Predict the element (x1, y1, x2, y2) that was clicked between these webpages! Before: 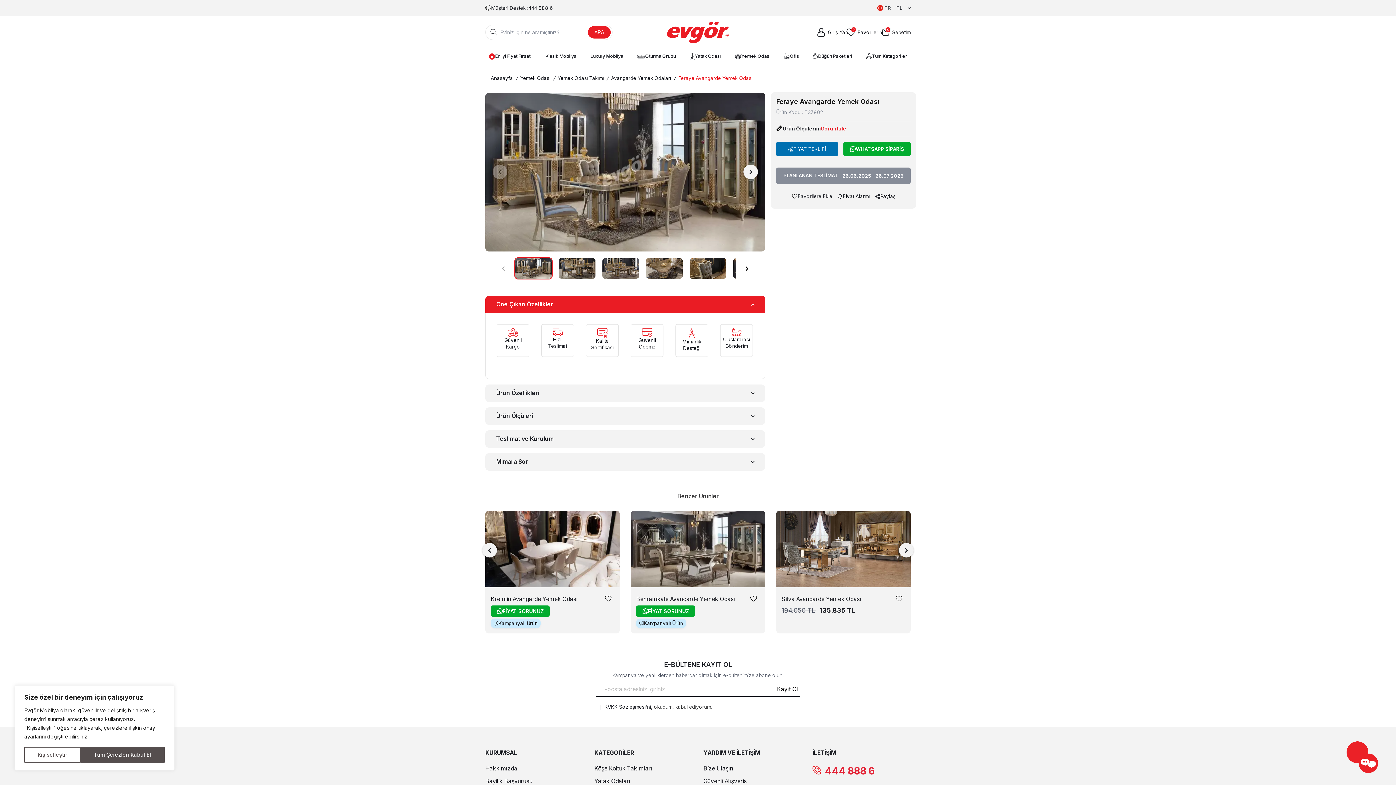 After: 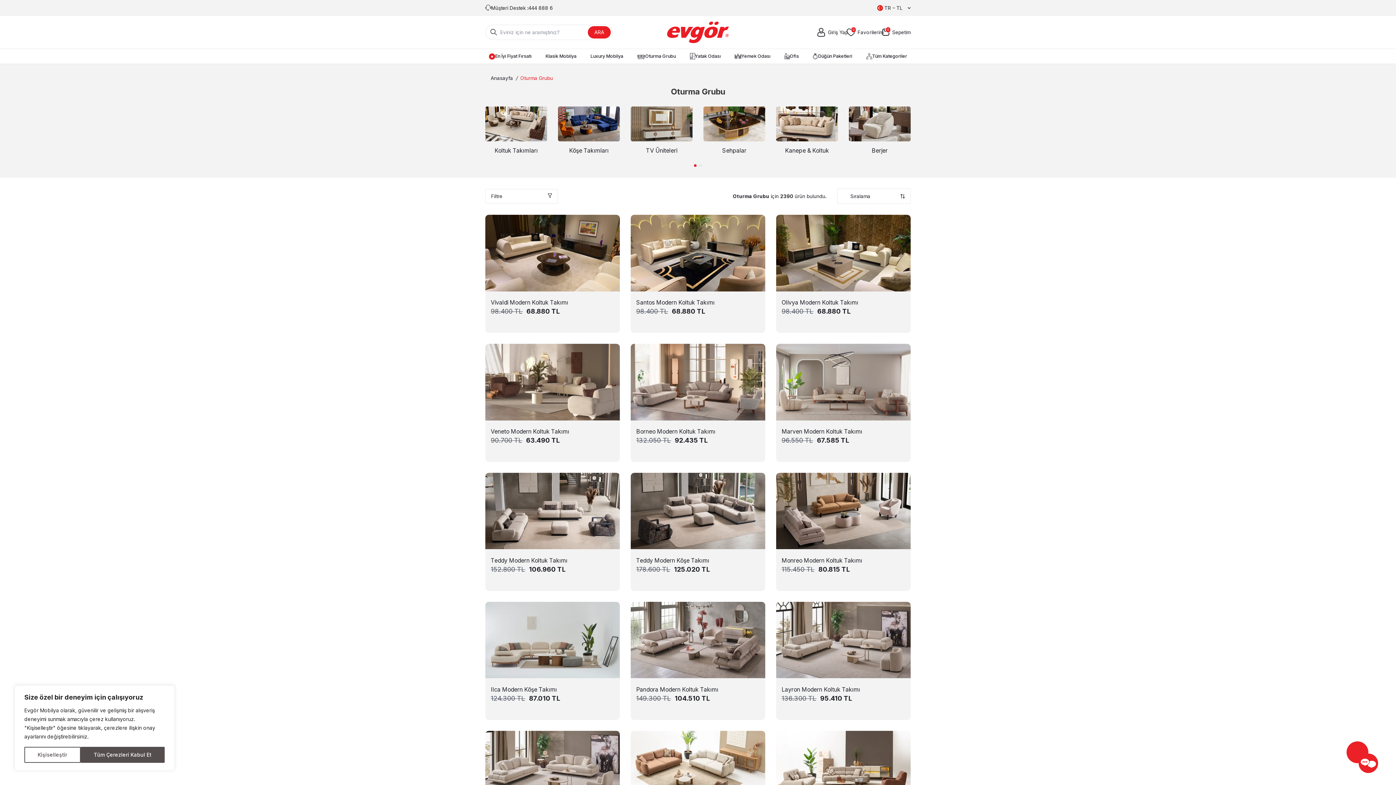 Action: bbox: (633, 49, 679, 63) label: Oturma Grubu